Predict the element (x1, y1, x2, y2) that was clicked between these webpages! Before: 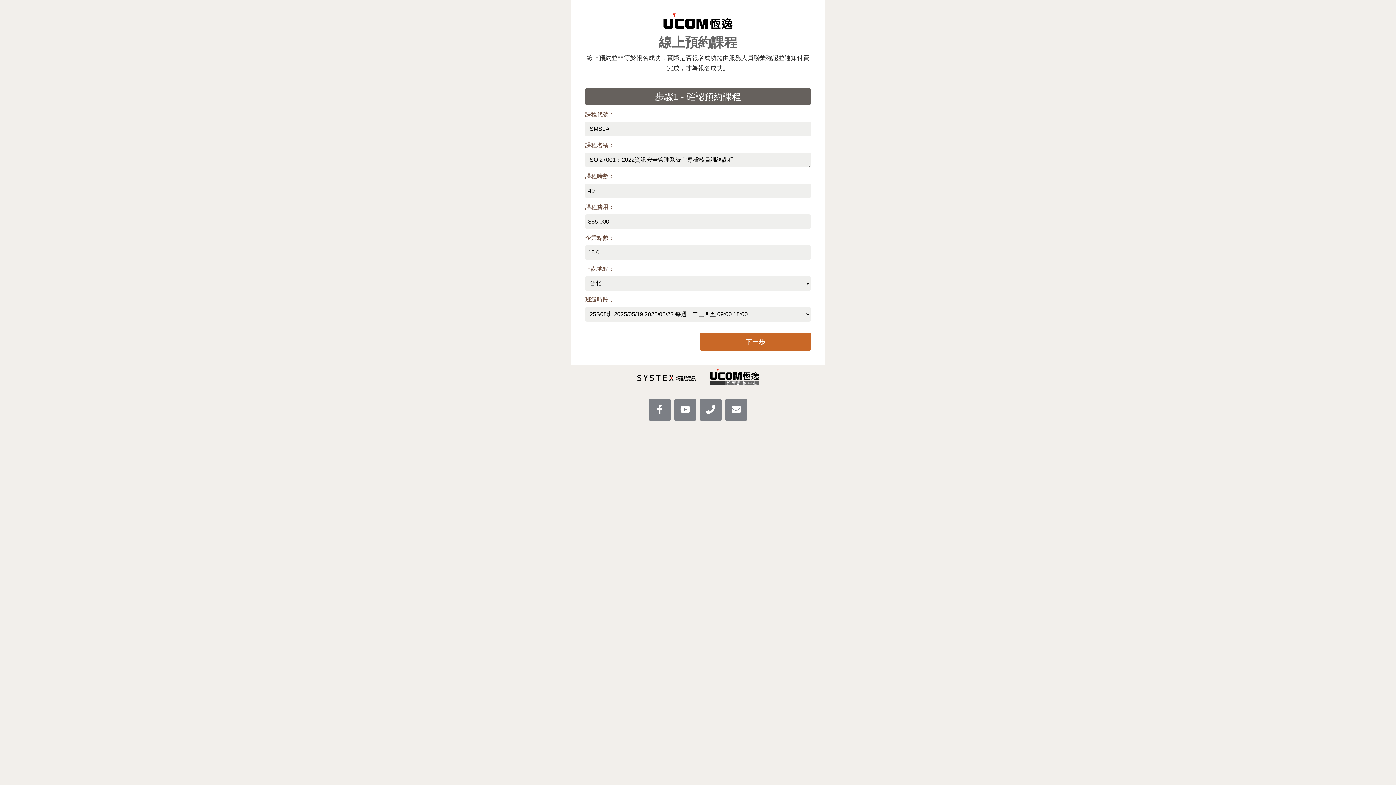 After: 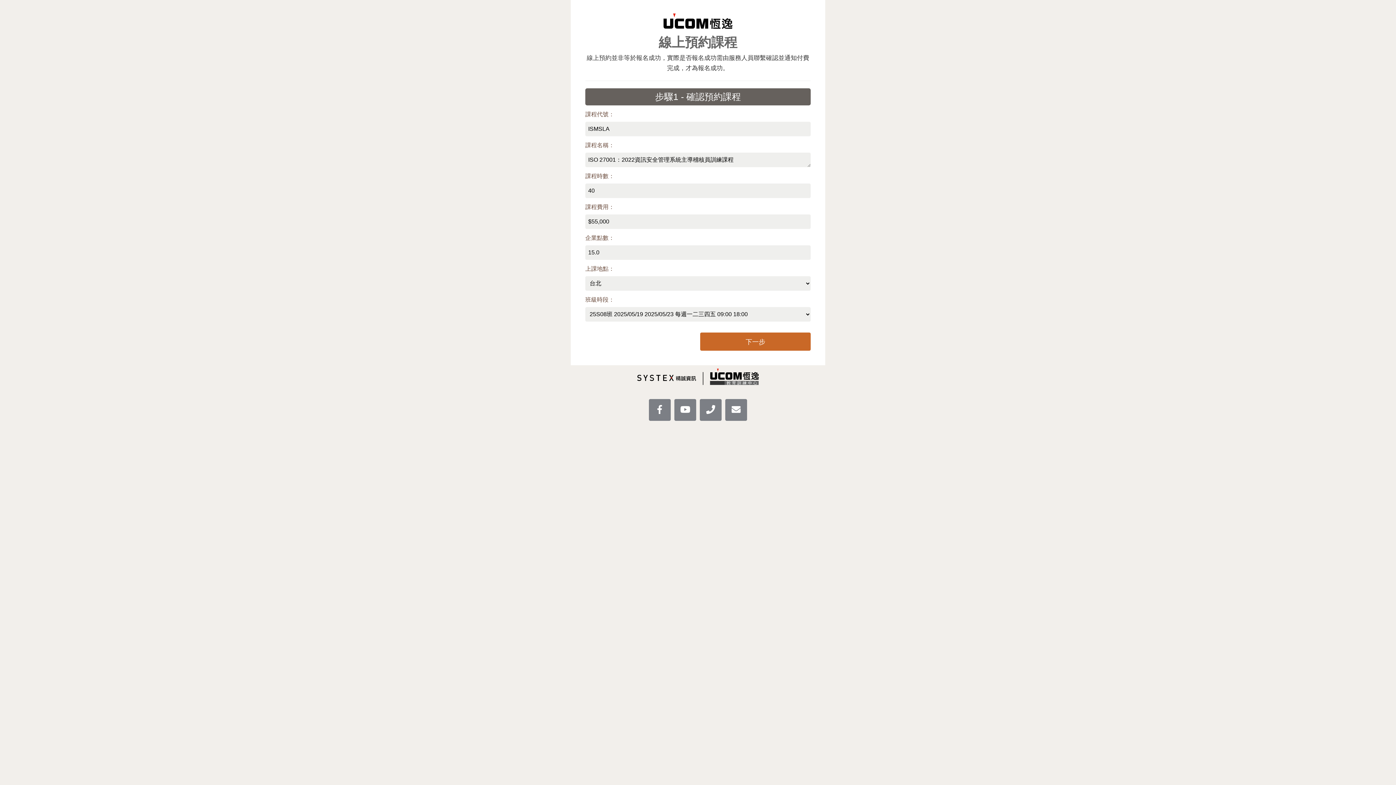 Action: bbox: (634, 373, 761, 379)